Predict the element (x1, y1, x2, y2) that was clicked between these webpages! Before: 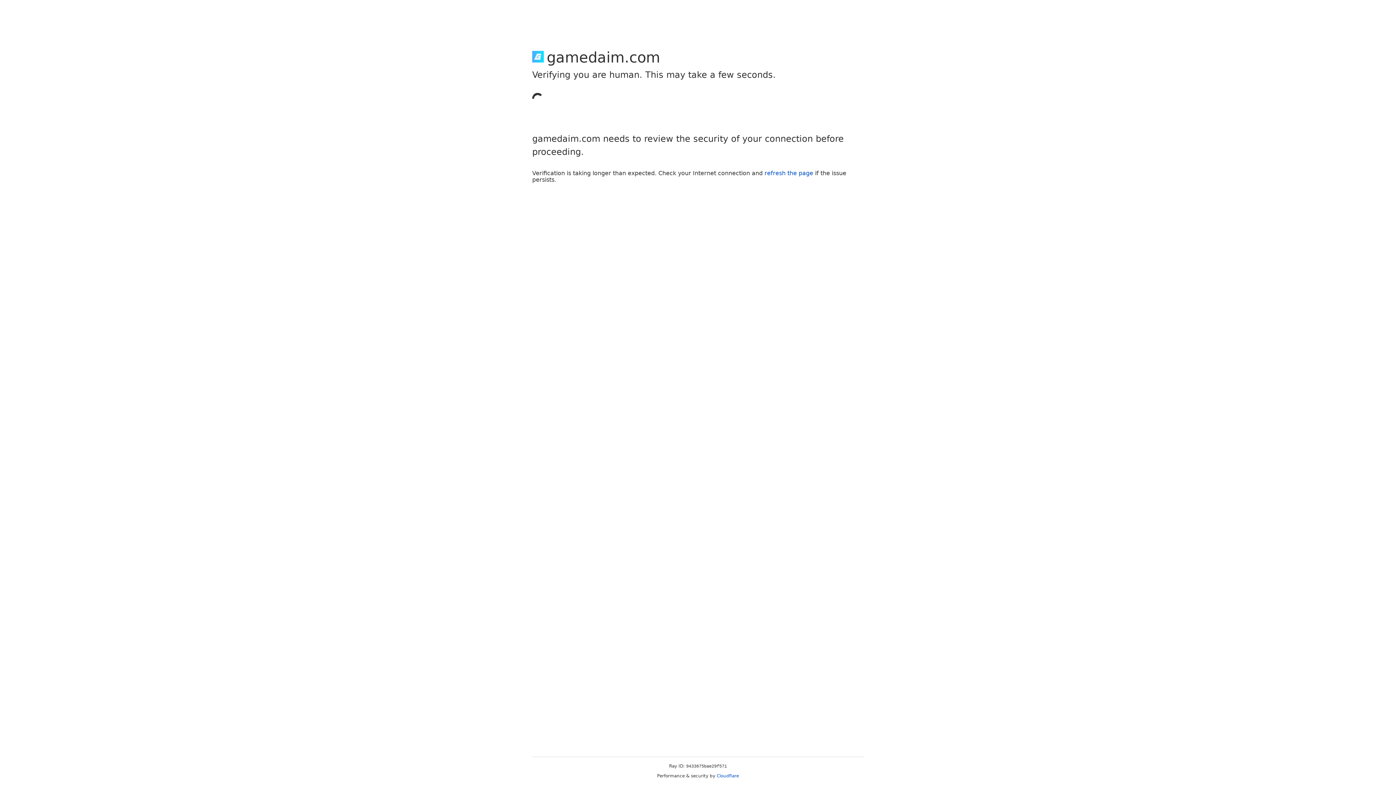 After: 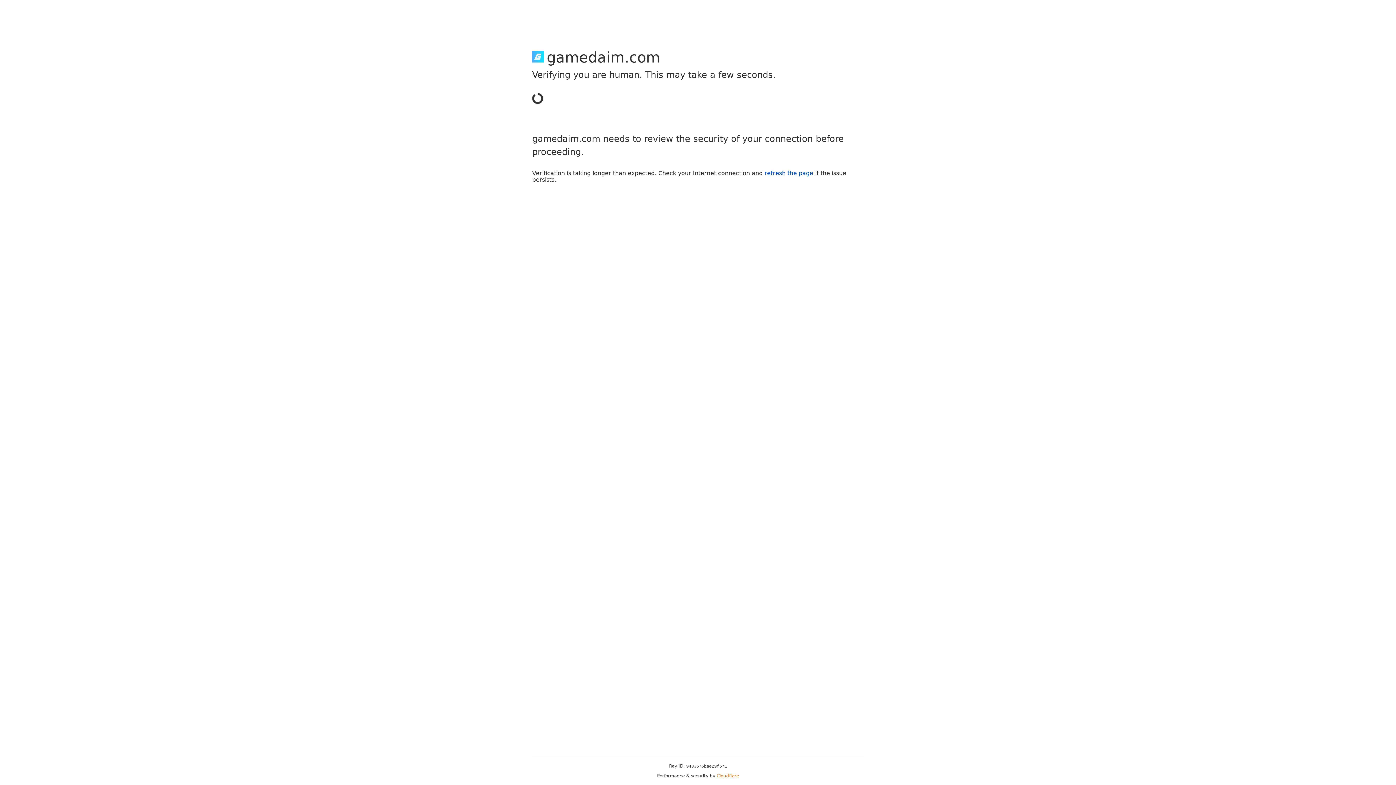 Action: bbox: (716, 773, 739, 778) label: Cloudflare